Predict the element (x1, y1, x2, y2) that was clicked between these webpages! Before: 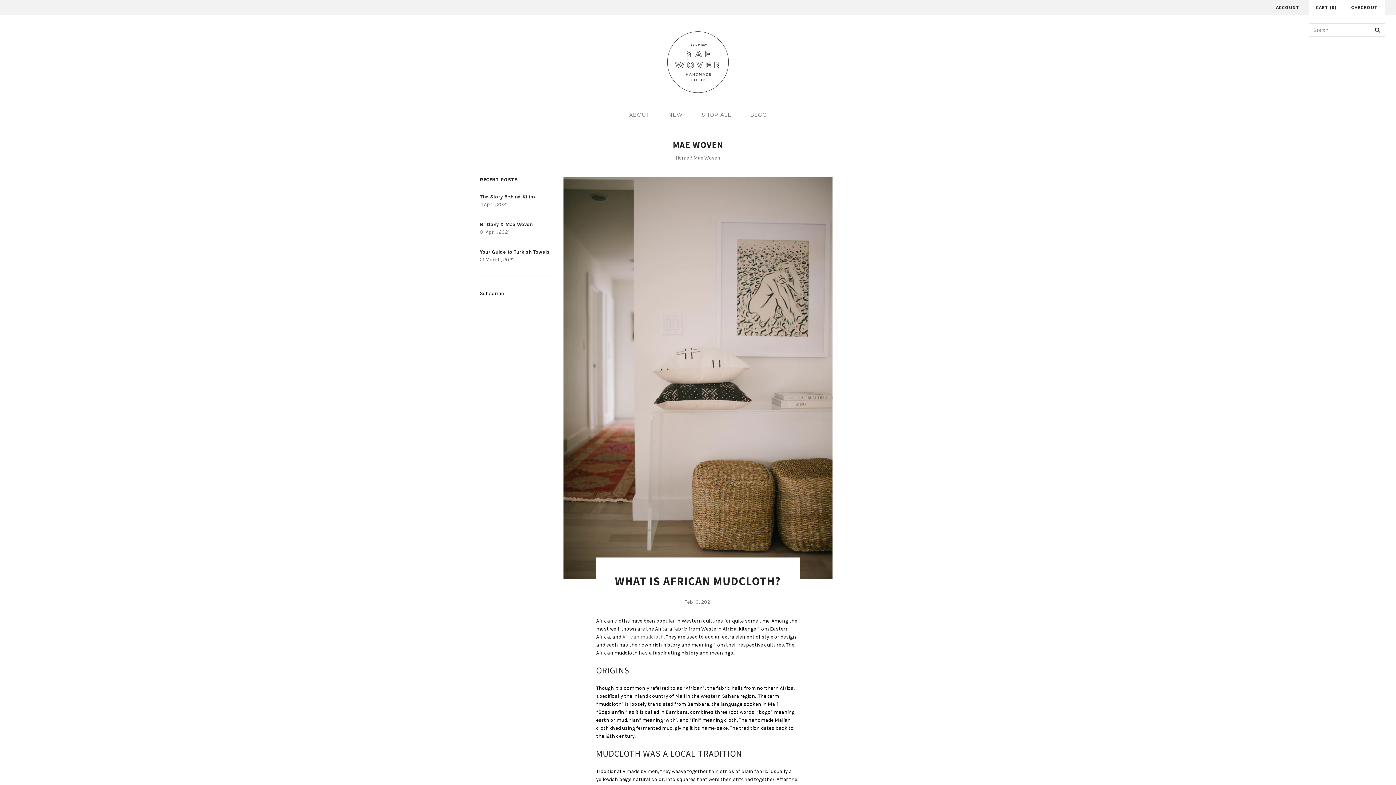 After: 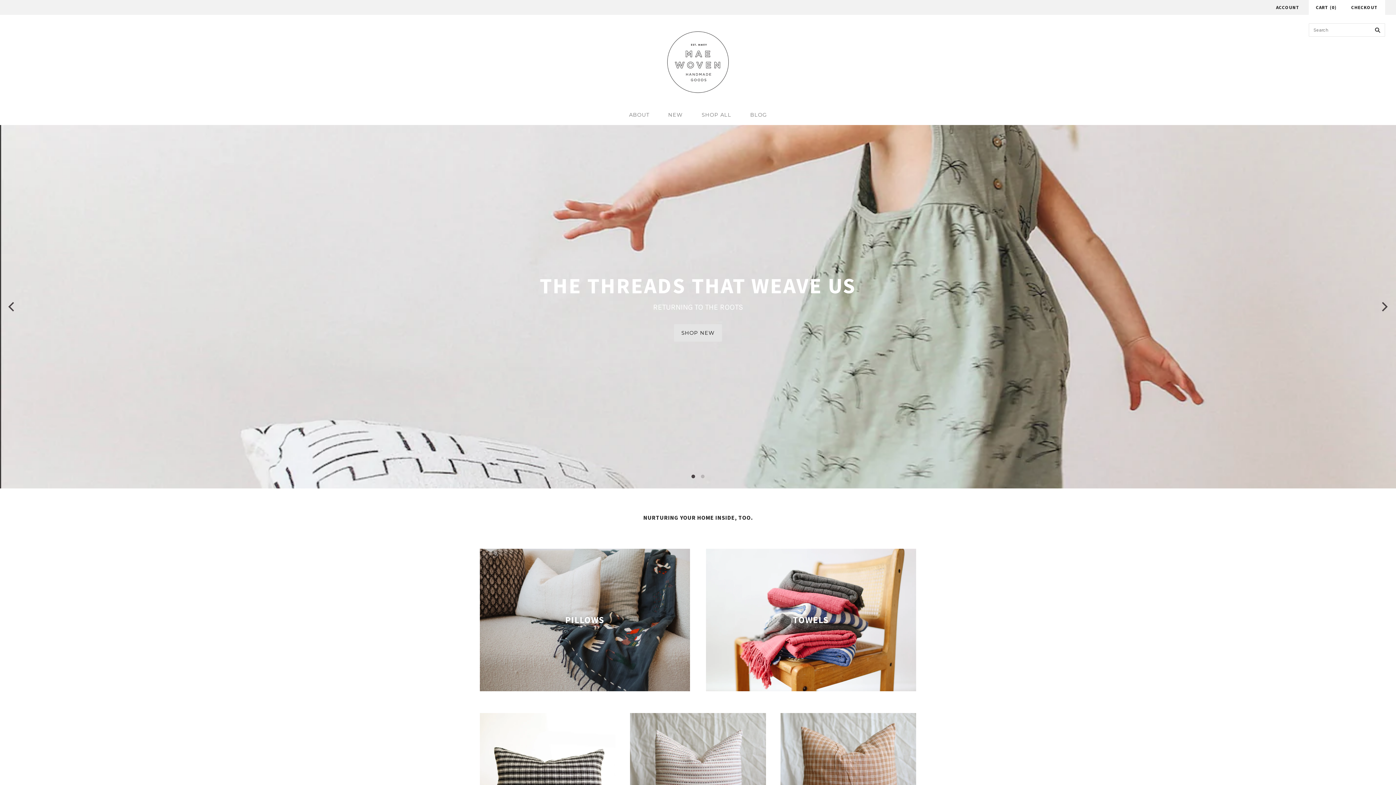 Action: label: Home bbox: (675, 154, 689, 161)